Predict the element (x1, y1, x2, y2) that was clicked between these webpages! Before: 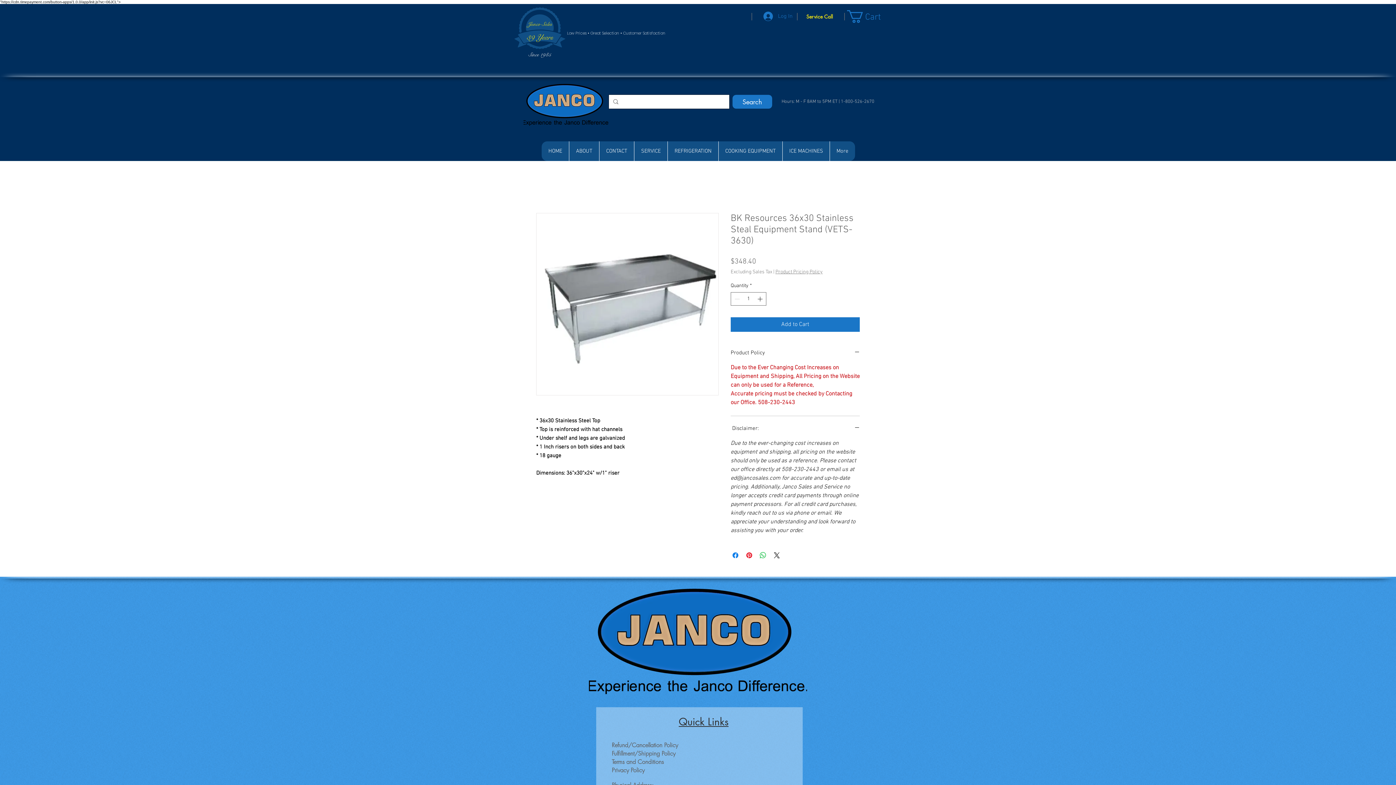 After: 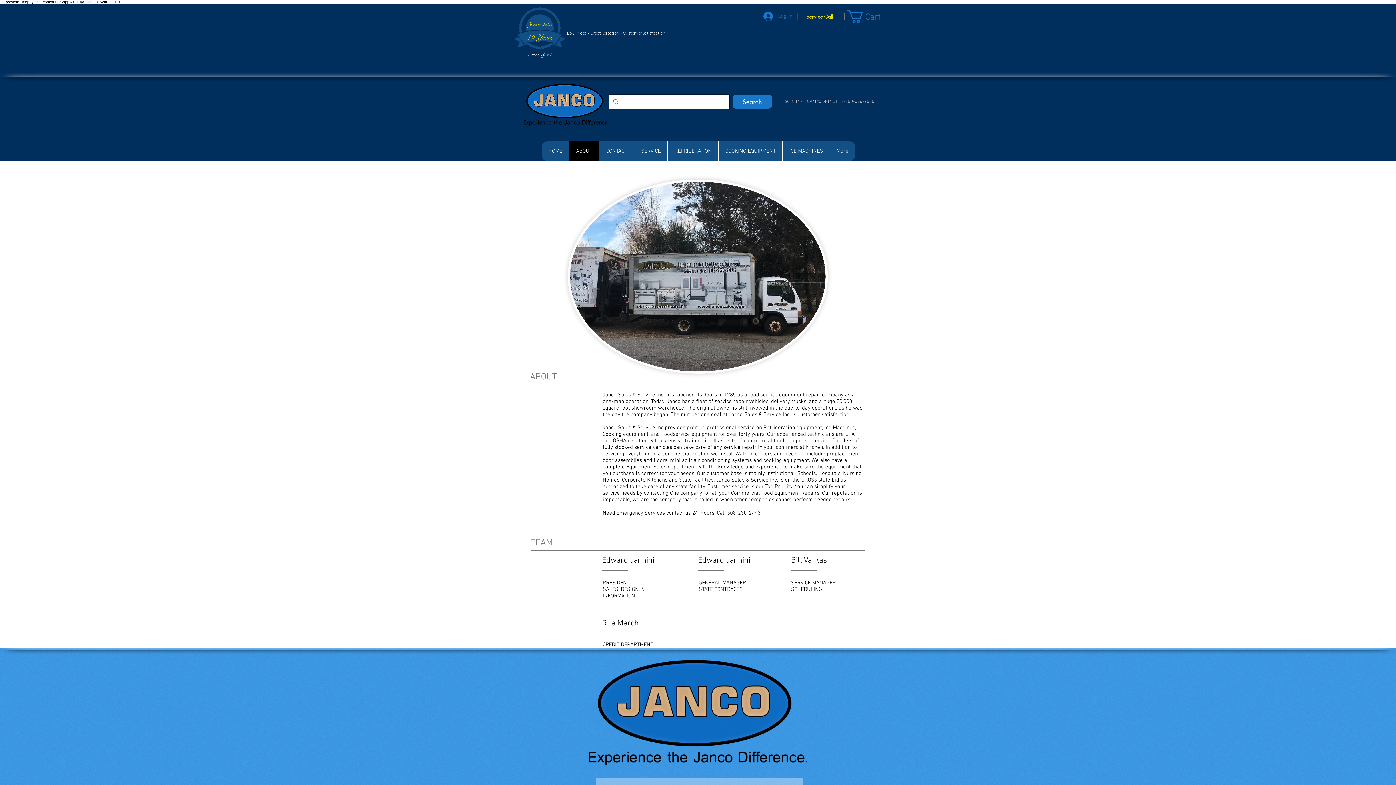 Action: bbox: (569, 141, 599, 161) label: ABOUT